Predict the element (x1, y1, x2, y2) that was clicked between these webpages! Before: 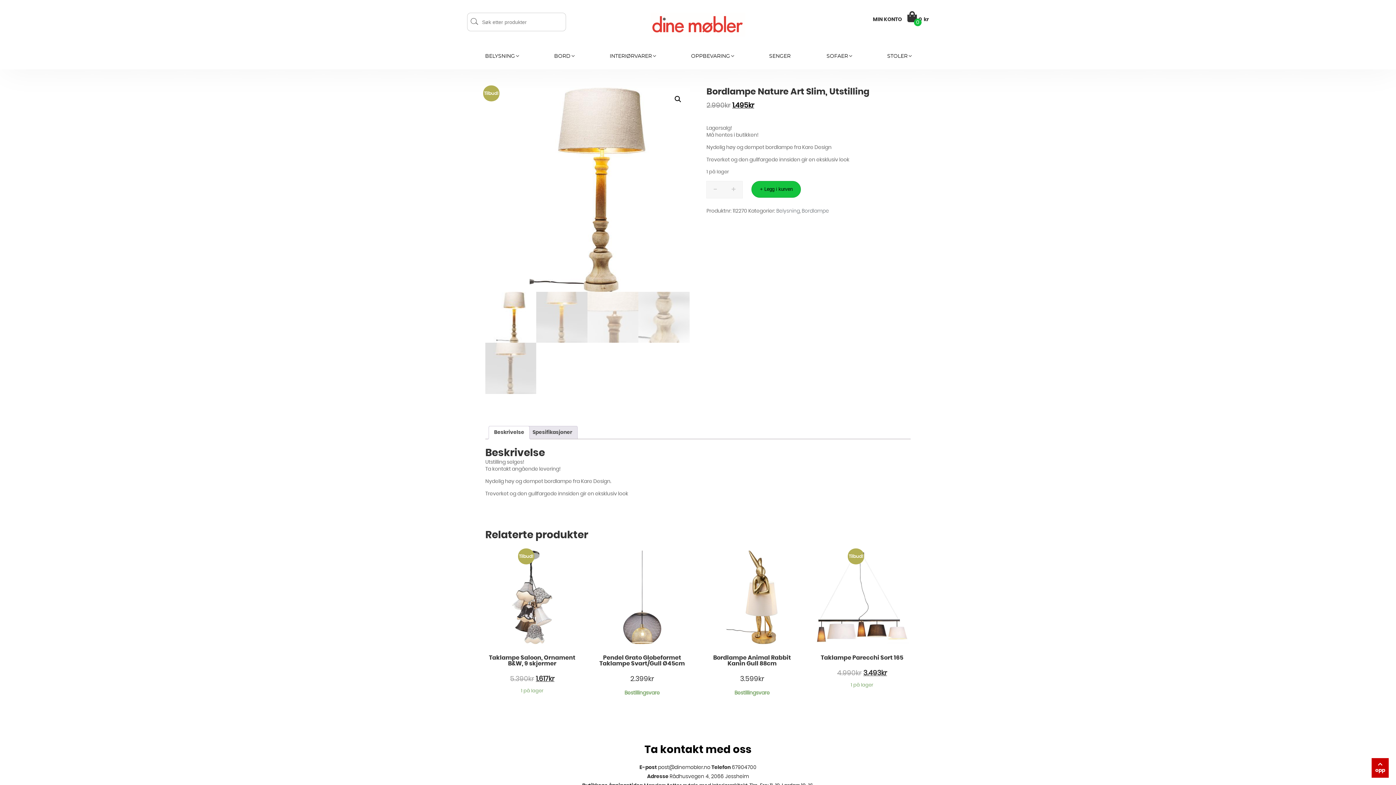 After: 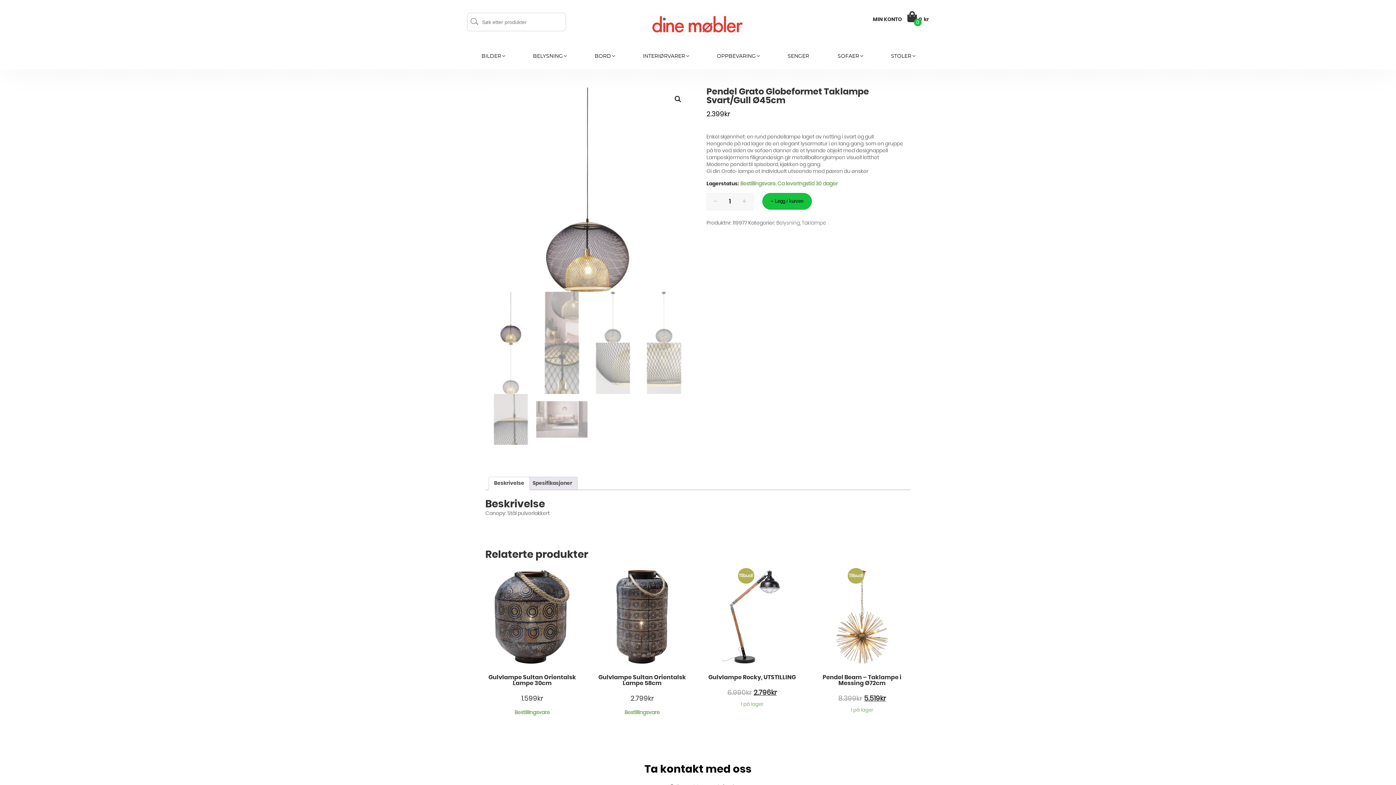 Action: bbox: (595, 551, 689, 697) label: Pendel Grato Globeformet Taklampe Svart/Gull Ø45cm
2.399kr

Bestillingsvare